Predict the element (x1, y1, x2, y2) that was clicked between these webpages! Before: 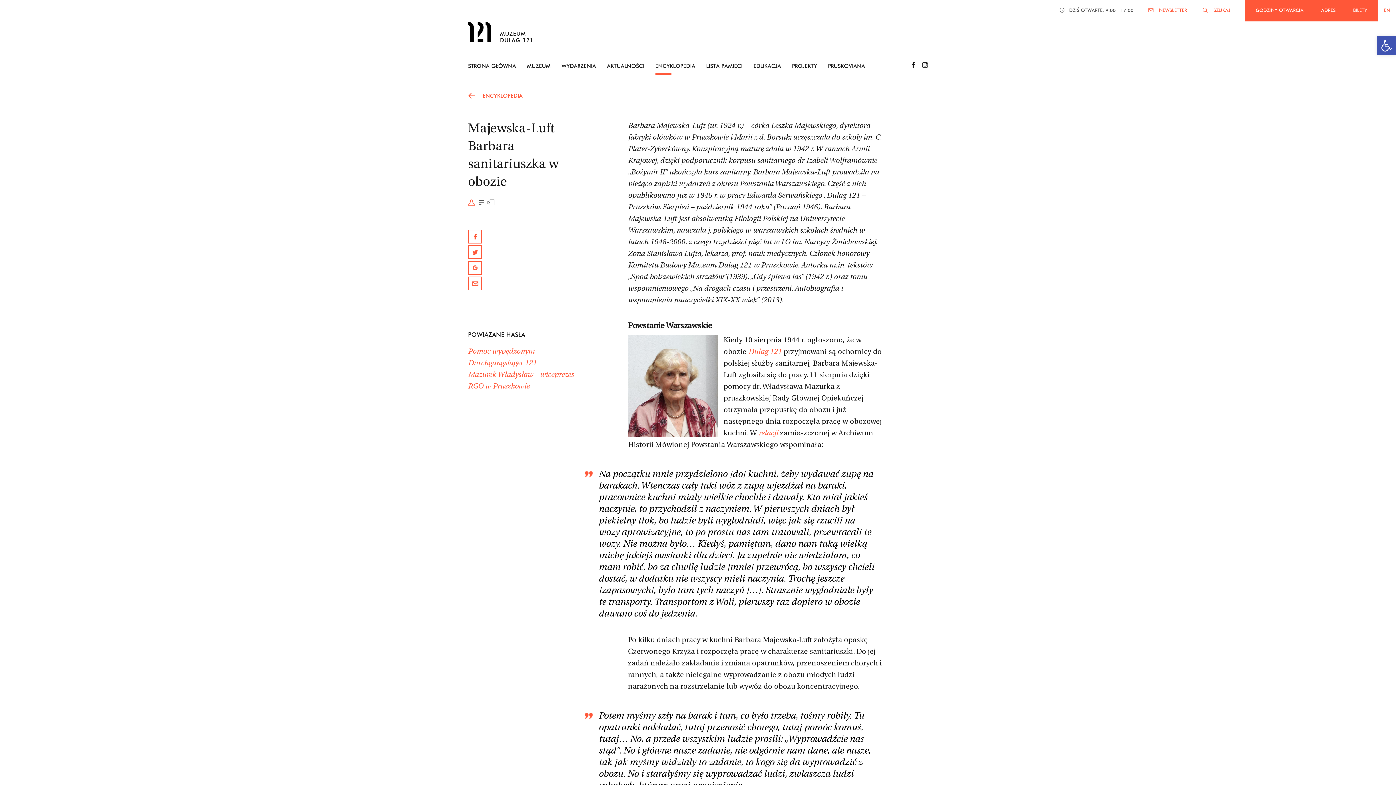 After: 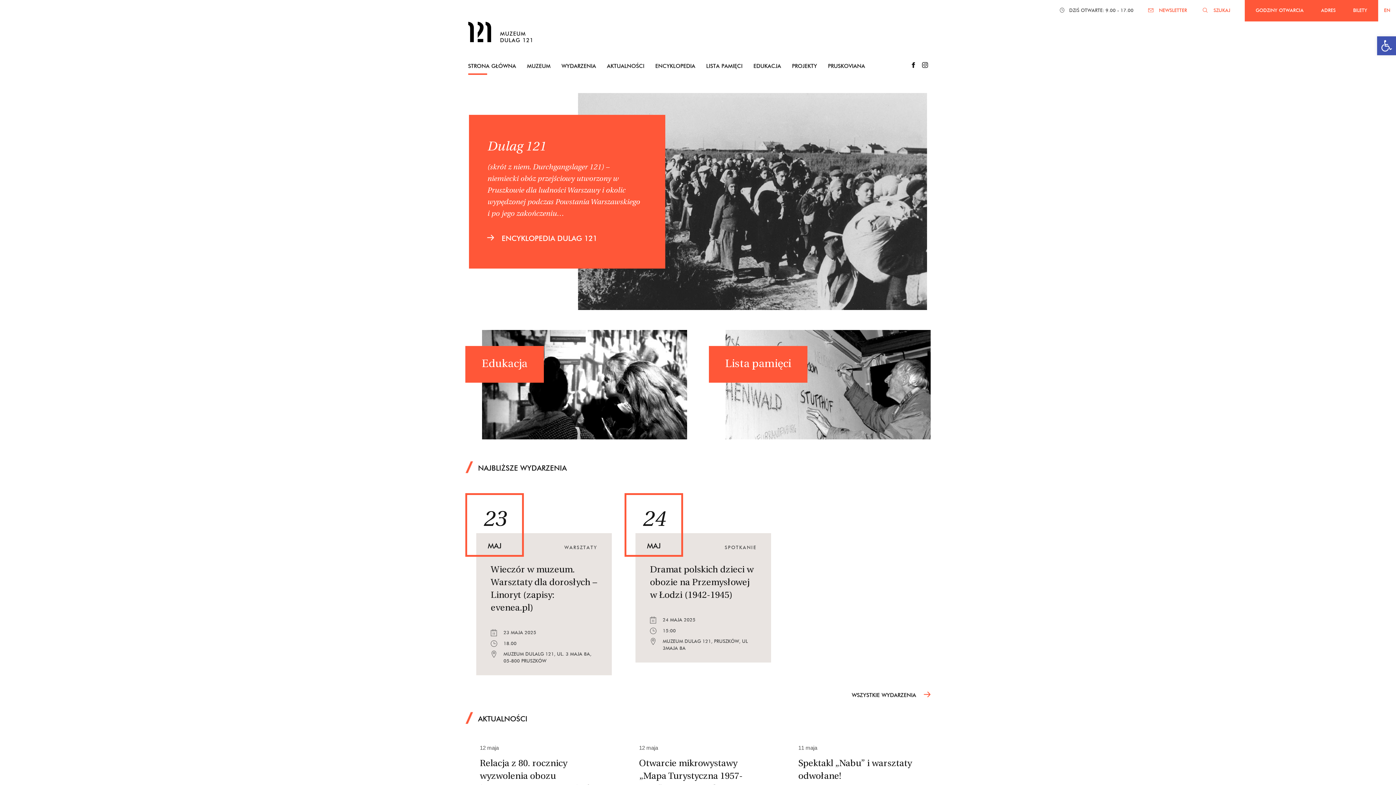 Action: label: MUZEUM
DULAG 121 bbox: (468, 21, 533, 43)